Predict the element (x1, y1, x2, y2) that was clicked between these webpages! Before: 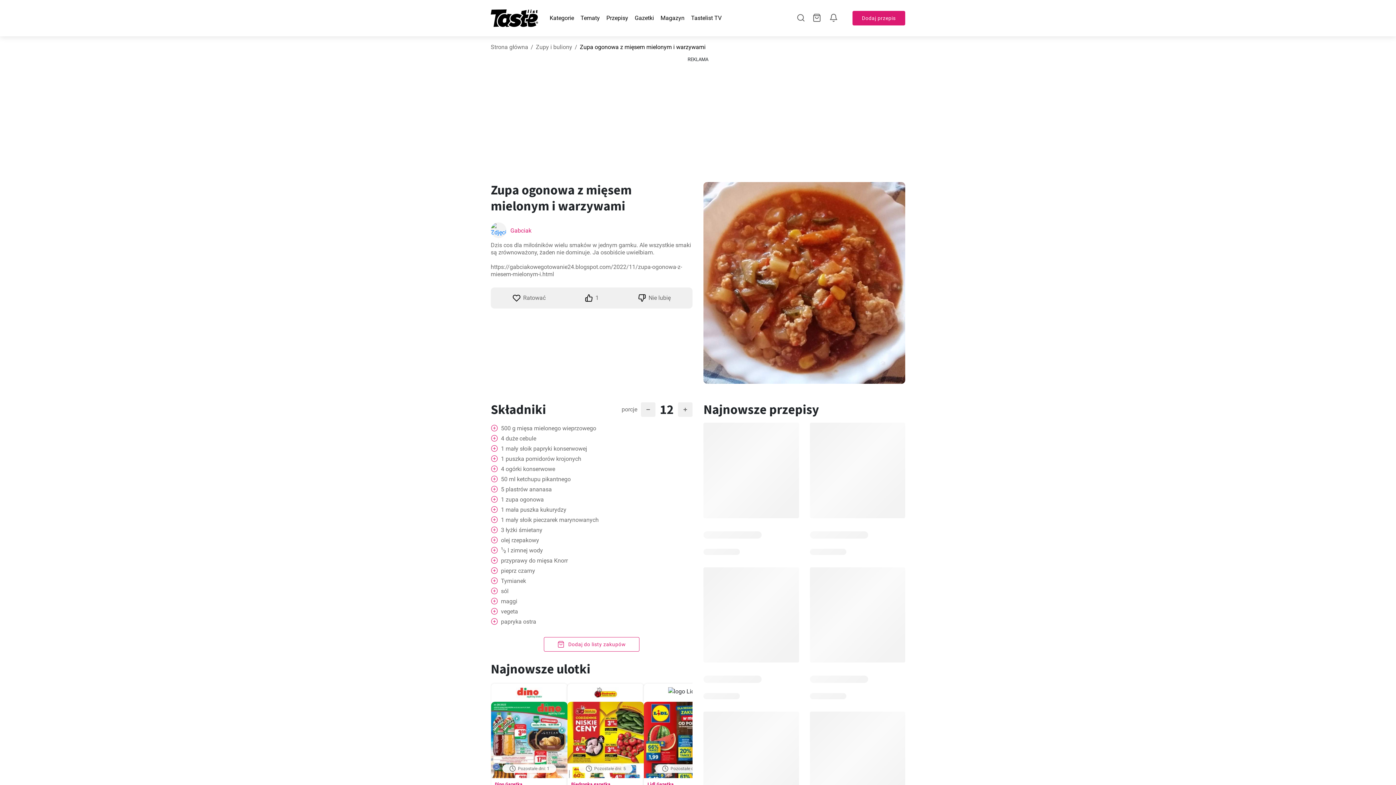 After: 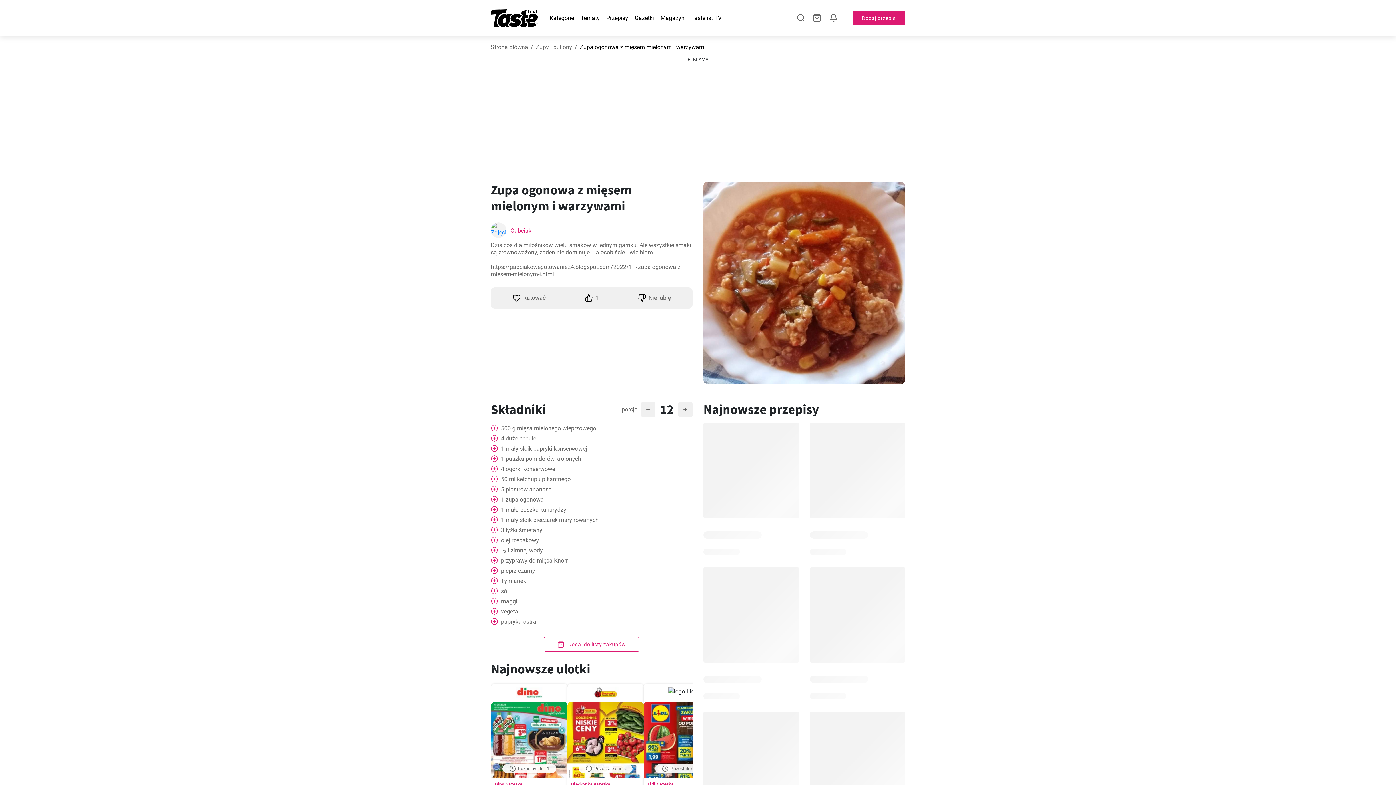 Action: bbox: (490, 536, 498, 544)